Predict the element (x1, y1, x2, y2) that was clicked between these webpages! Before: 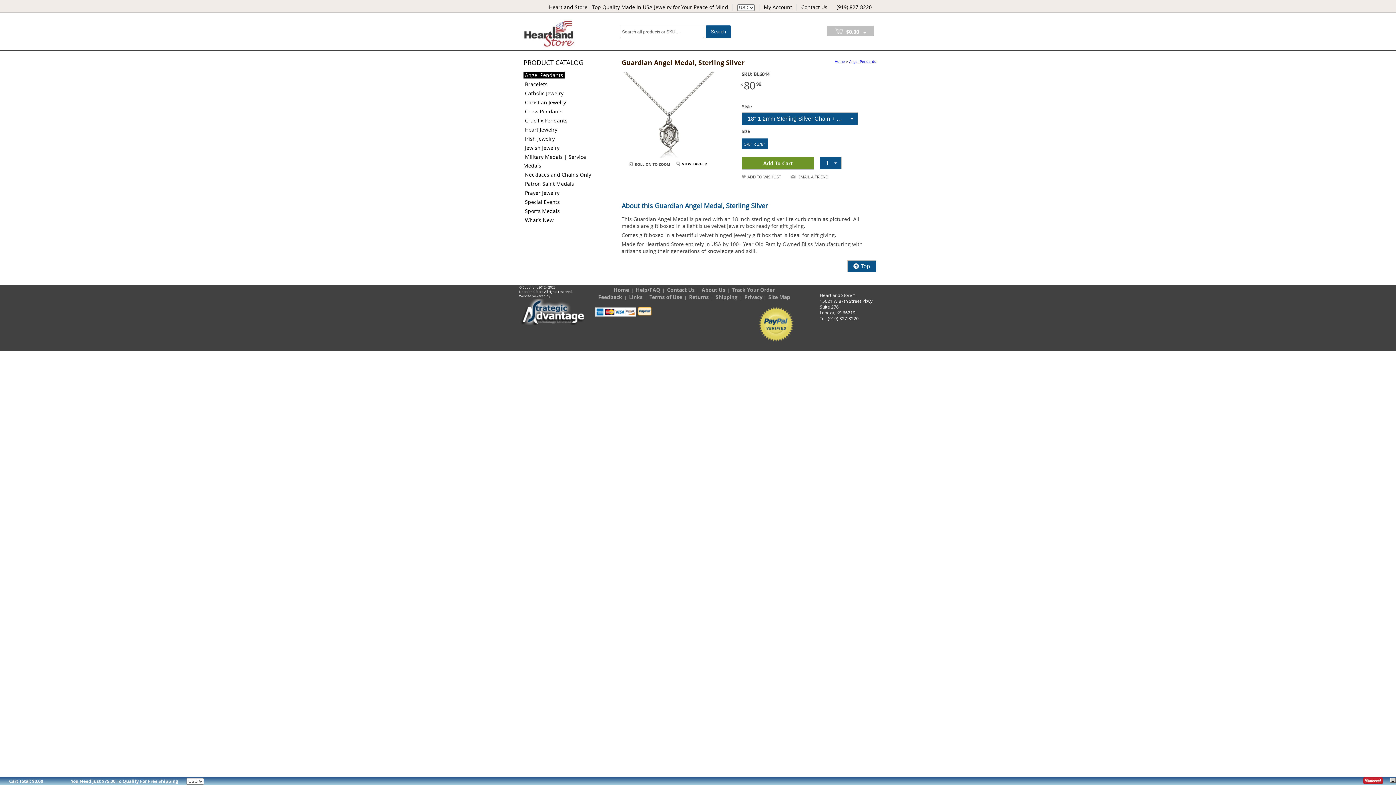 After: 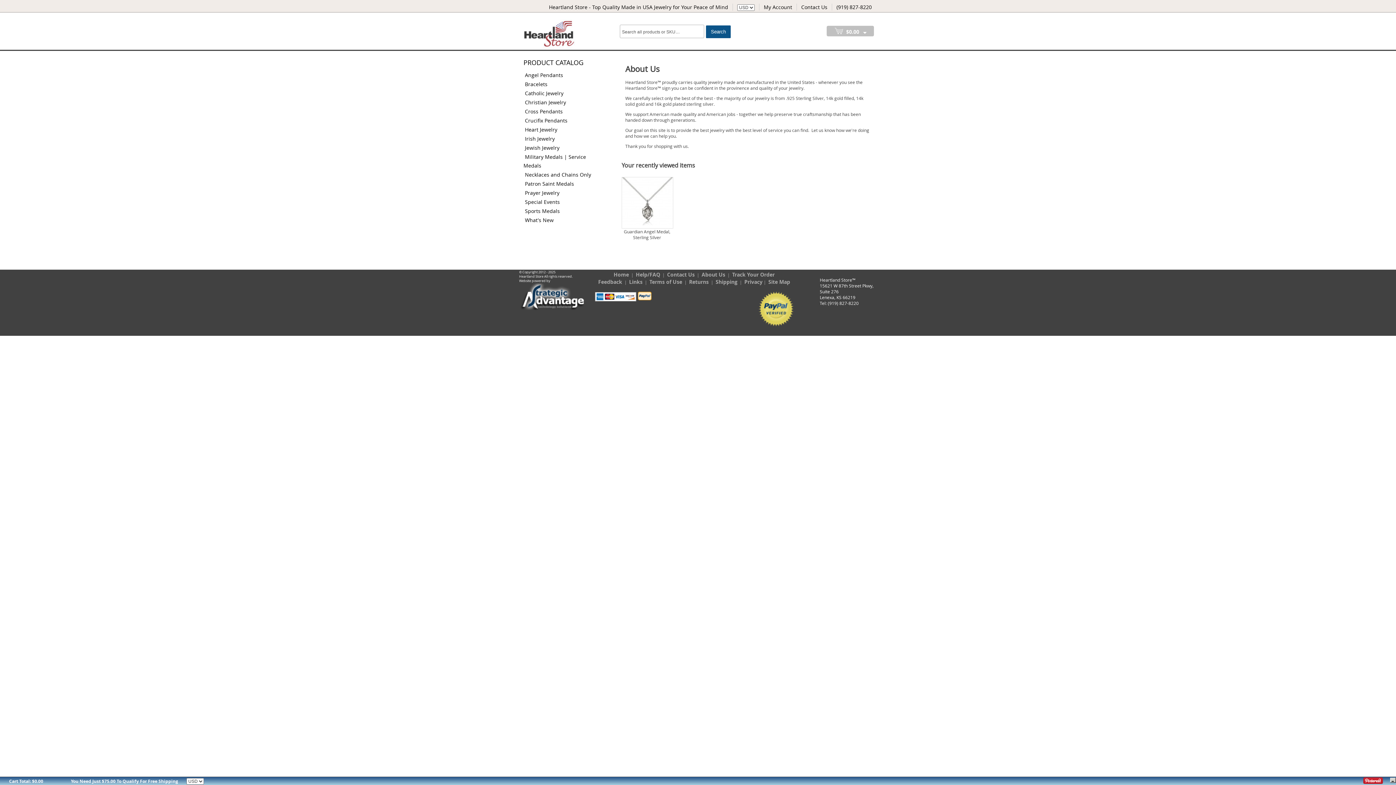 Action: label: About Us bbox: (701, 286, 725, 293)